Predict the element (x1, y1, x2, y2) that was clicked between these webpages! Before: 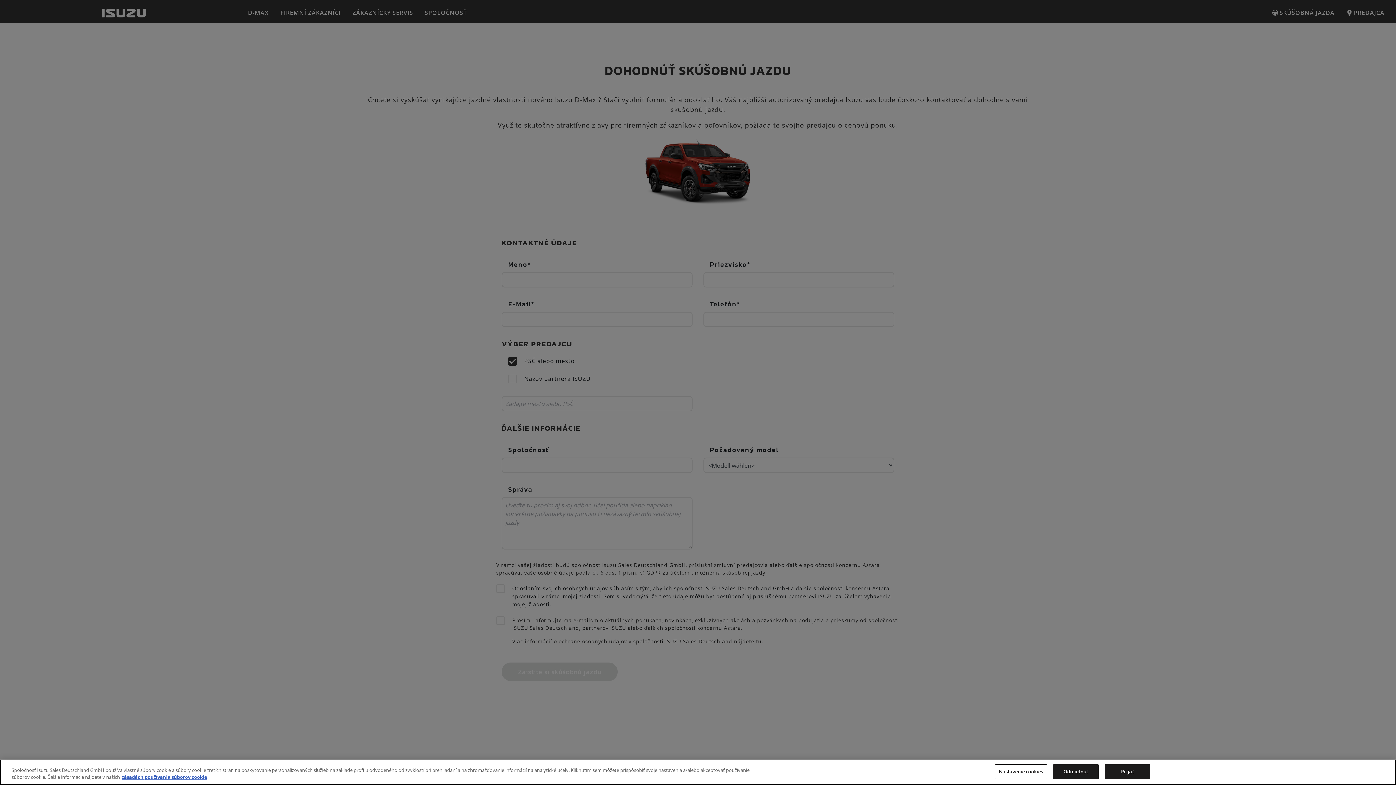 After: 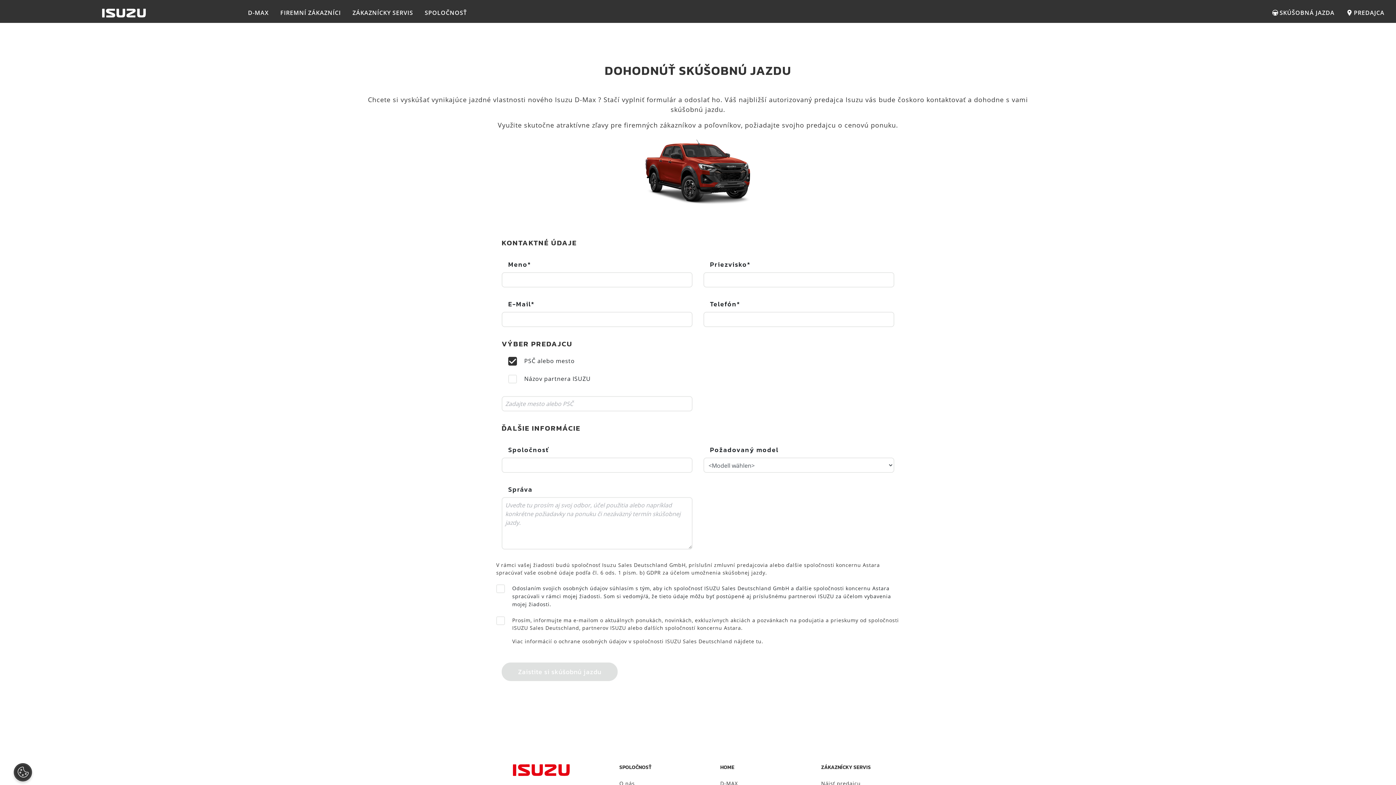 Action: label: Odmietnuť bbox: (1053, 764, 1098, 779)